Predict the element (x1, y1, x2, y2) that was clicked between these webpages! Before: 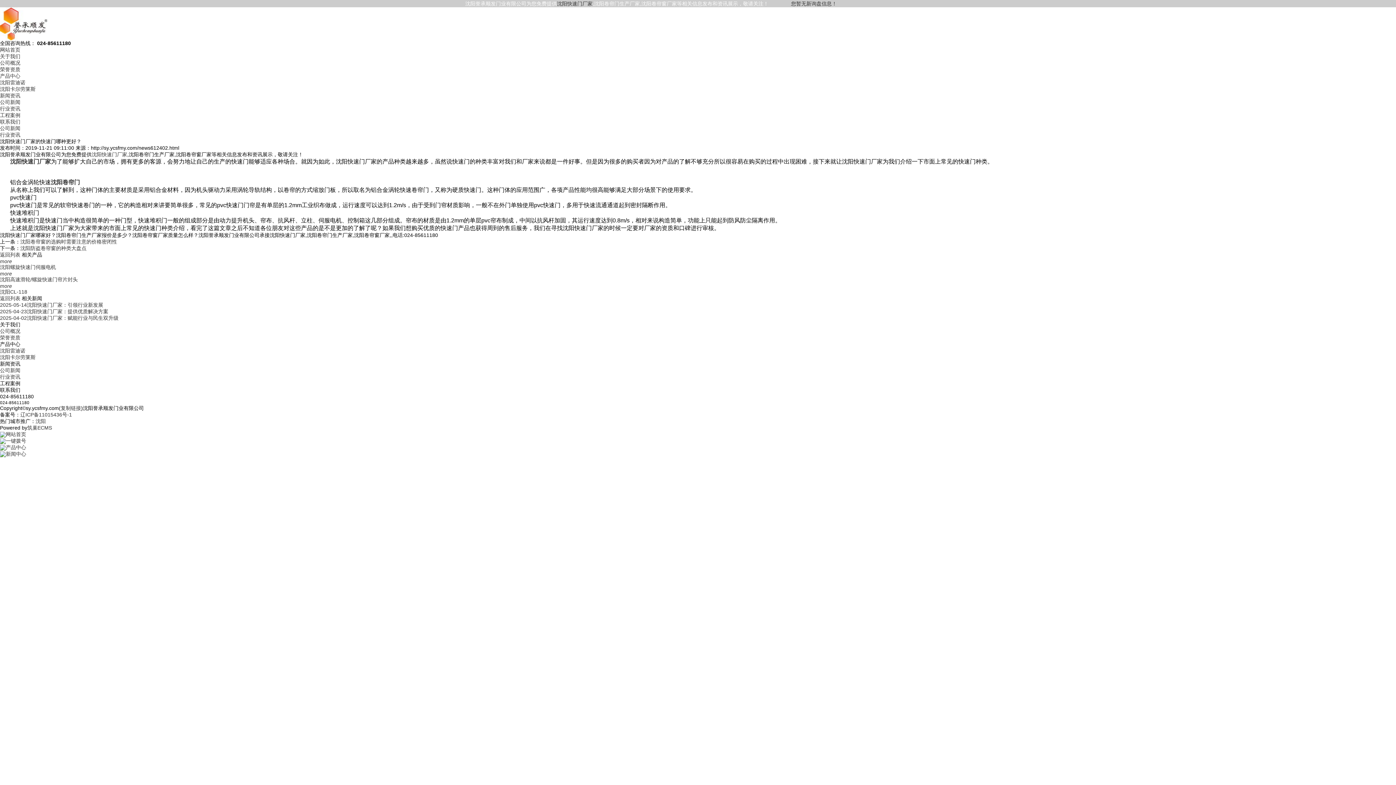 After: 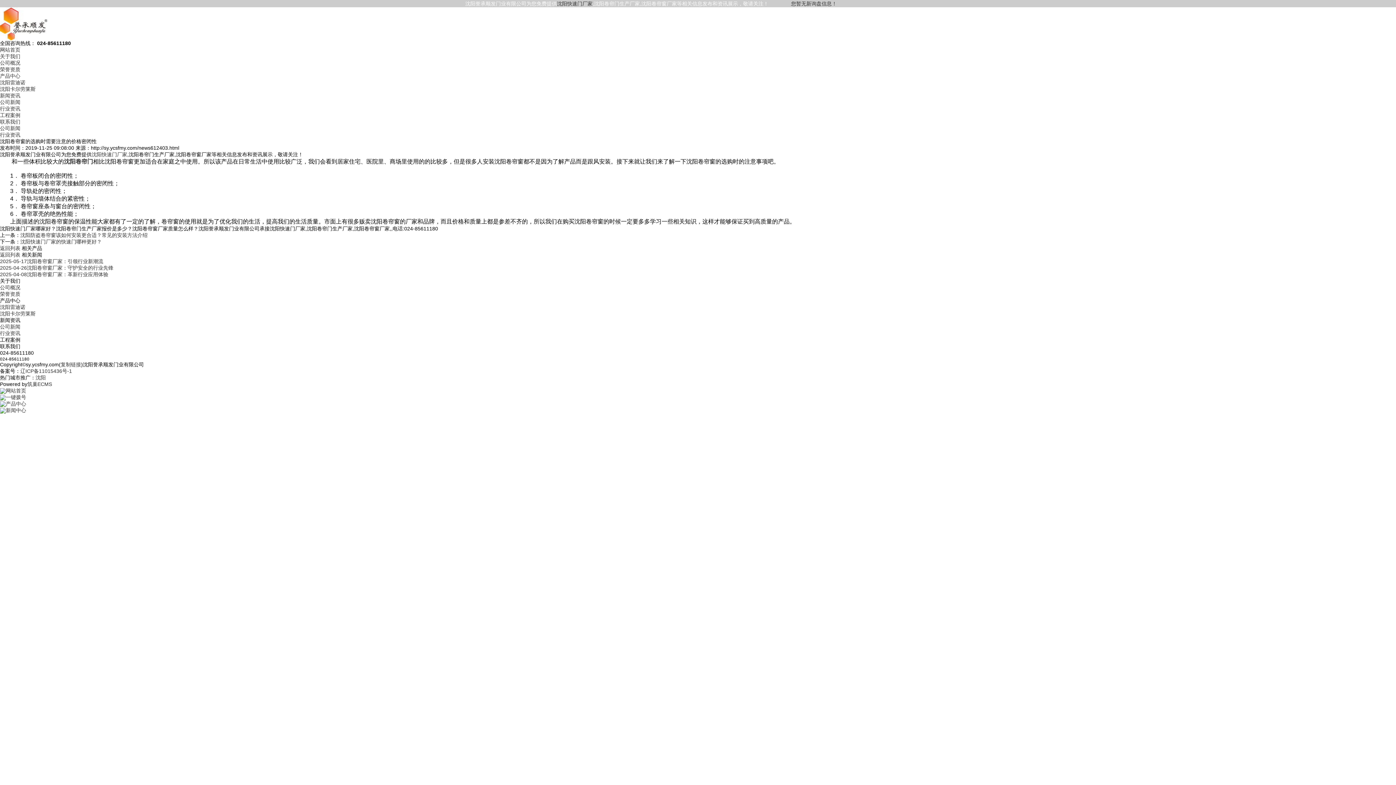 Action: bbox: (20, 238, 117, 244) label: 沈阳卷帘窗的选购时需要注意的价格密闭性